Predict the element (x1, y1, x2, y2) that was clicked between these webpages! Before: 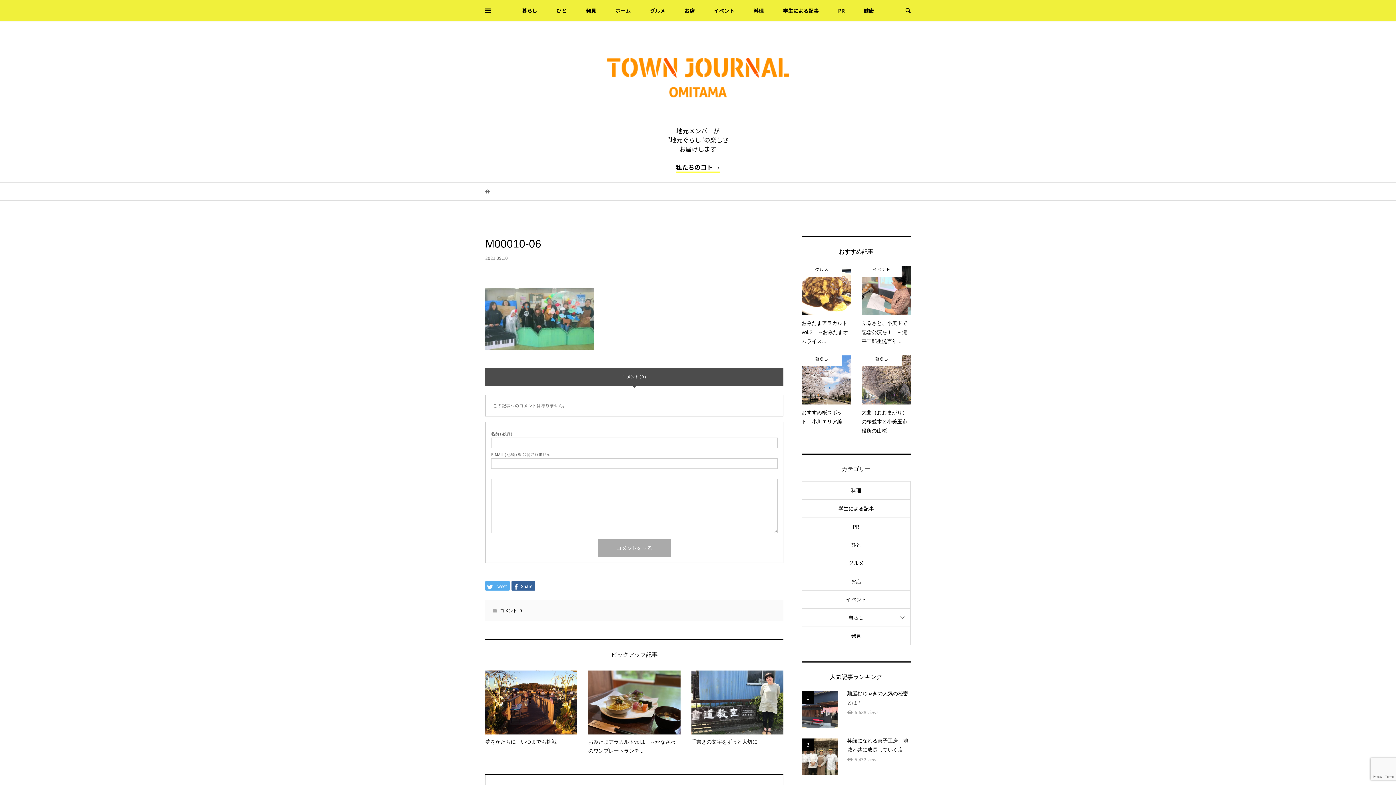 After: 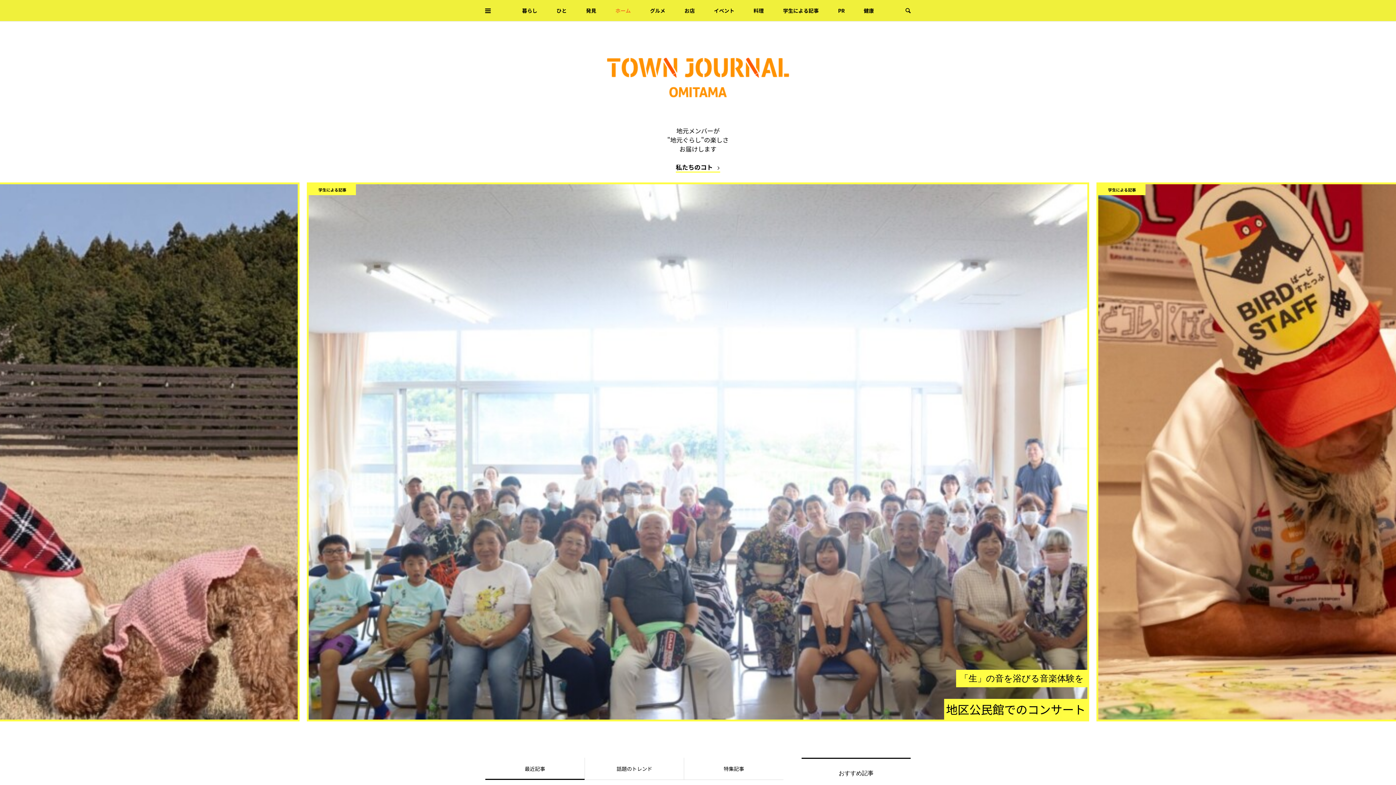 Action: bbox: (589, 73, 807, 80)